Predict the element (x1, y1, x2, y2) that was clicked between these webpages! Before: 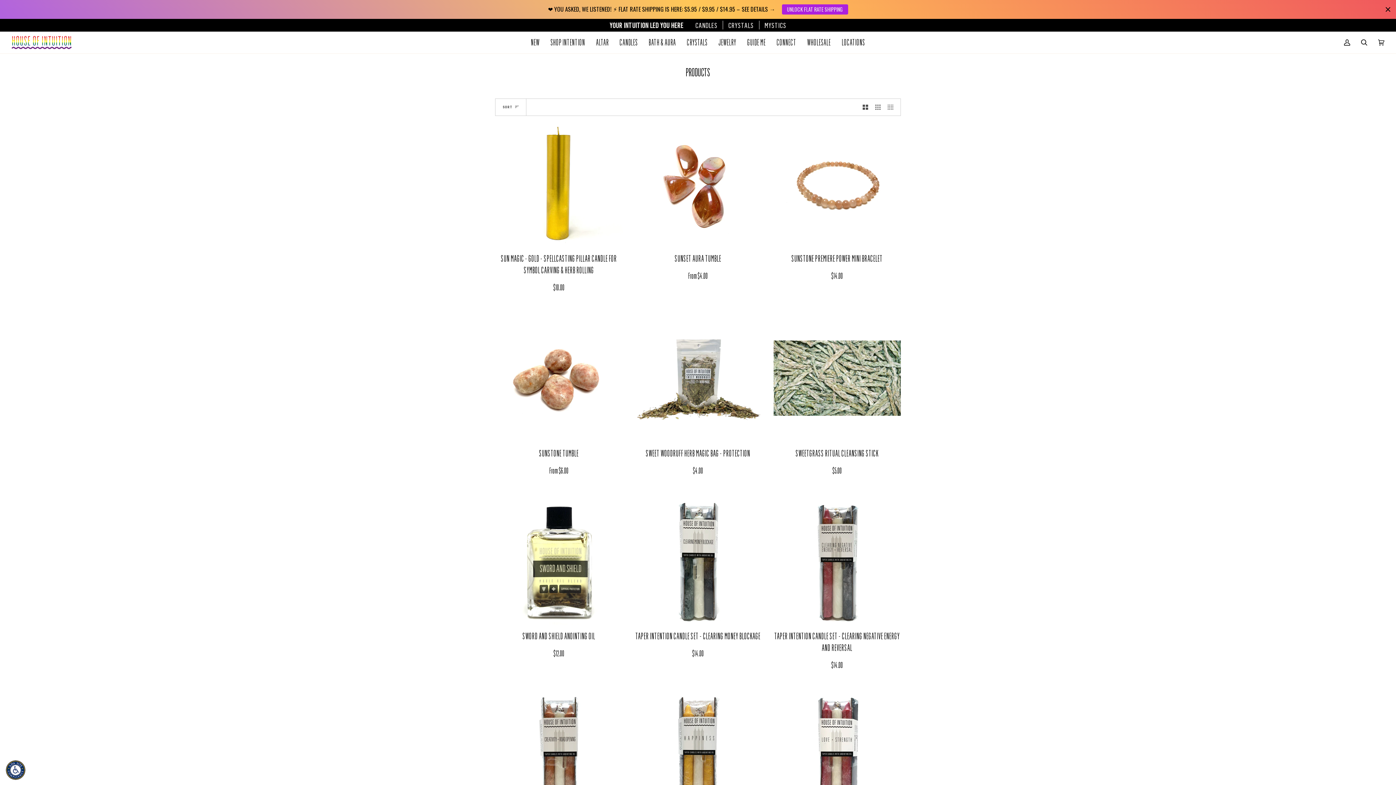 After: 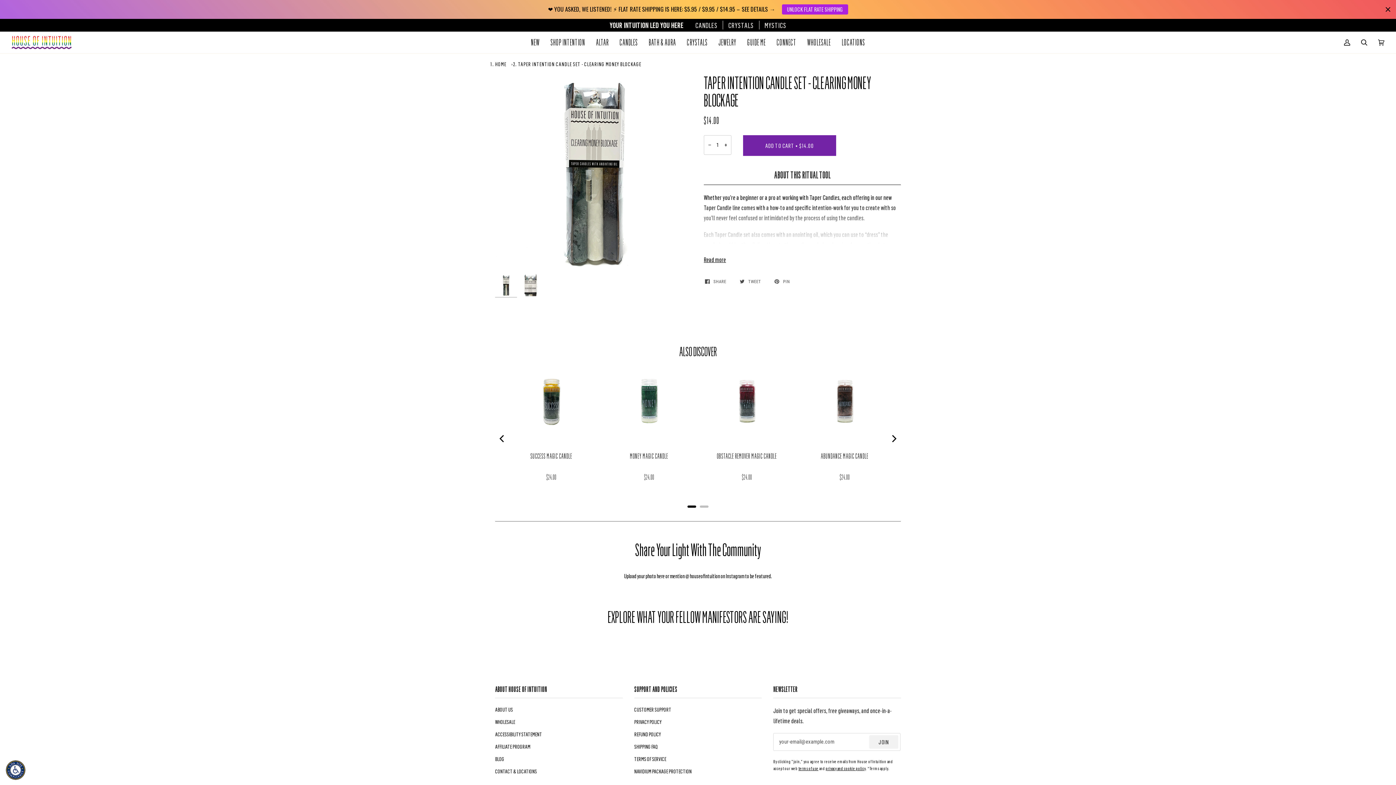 Action: bbox: (634, 628, 761, 660) label: TAPER INTENTION CANDLE SET - CLEARING MONEY BLOCKAGE
$14.00